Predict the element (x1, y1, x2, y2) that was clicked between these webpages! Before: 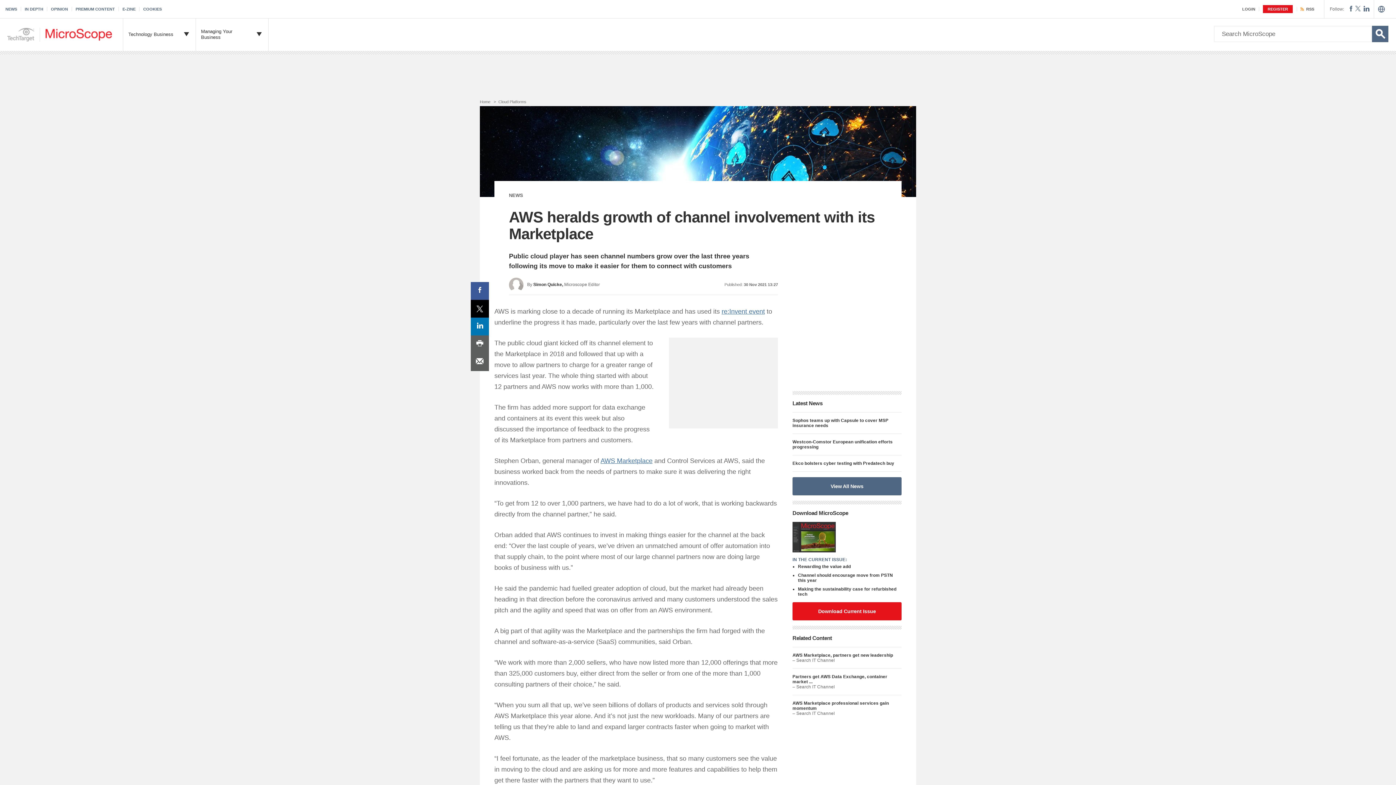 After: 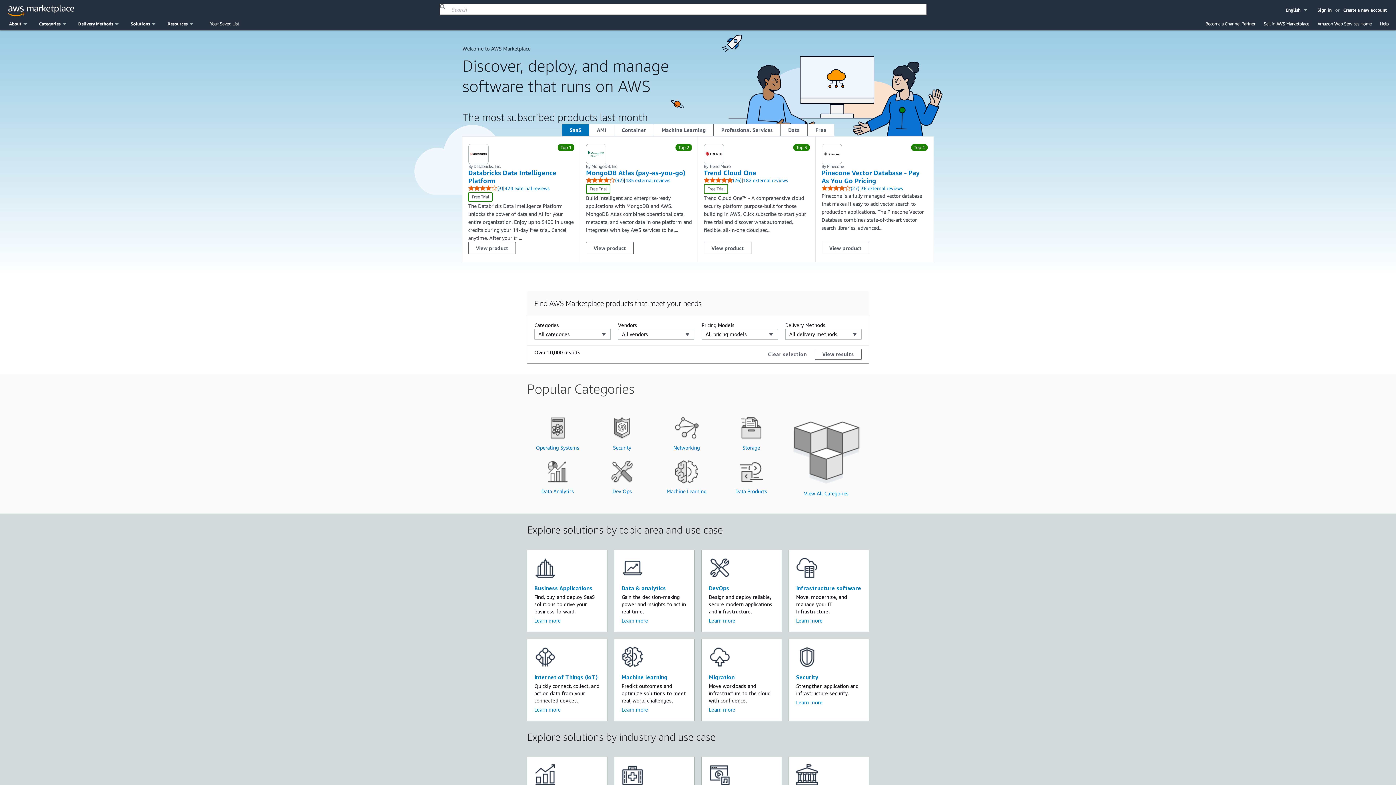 Action: label: AWS Marketplace bbox: (600, 457, 652, 464)